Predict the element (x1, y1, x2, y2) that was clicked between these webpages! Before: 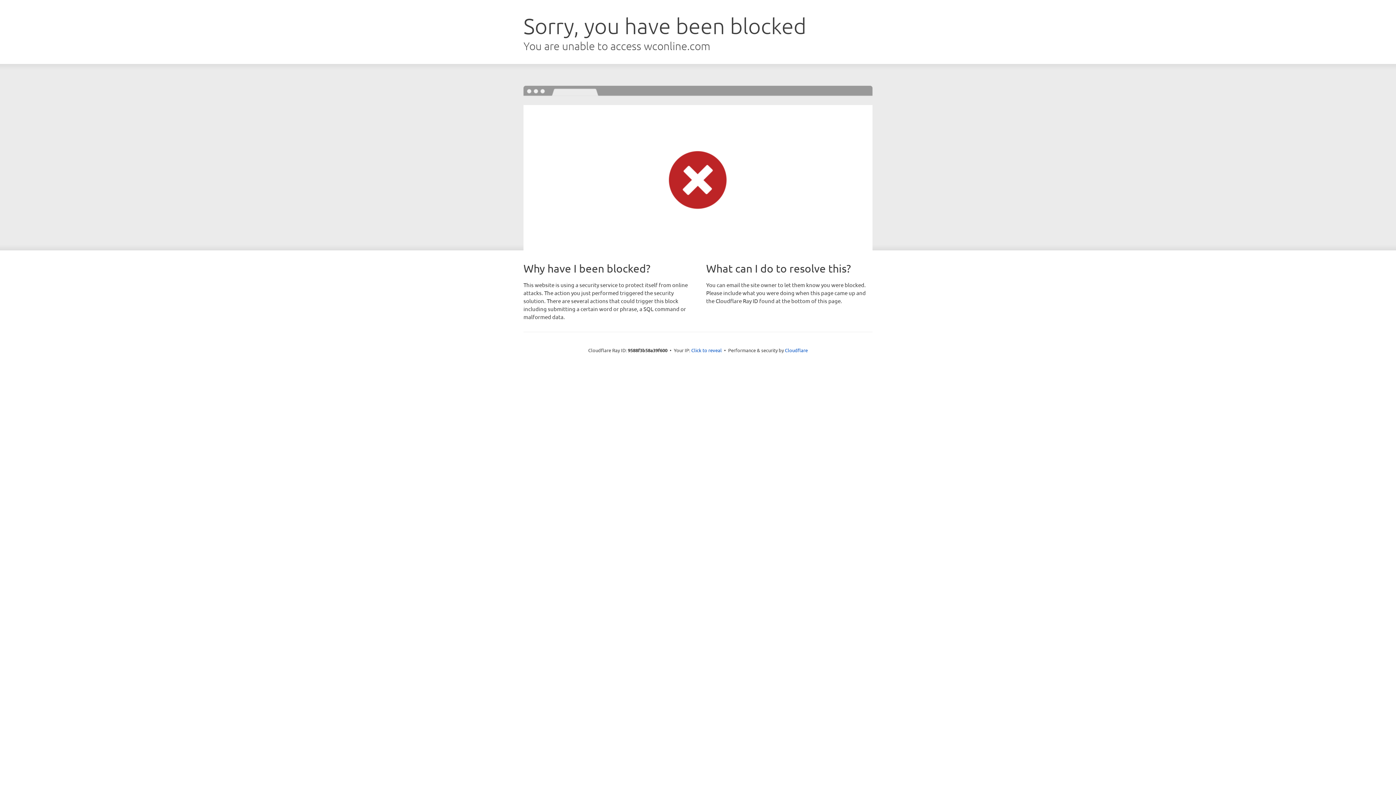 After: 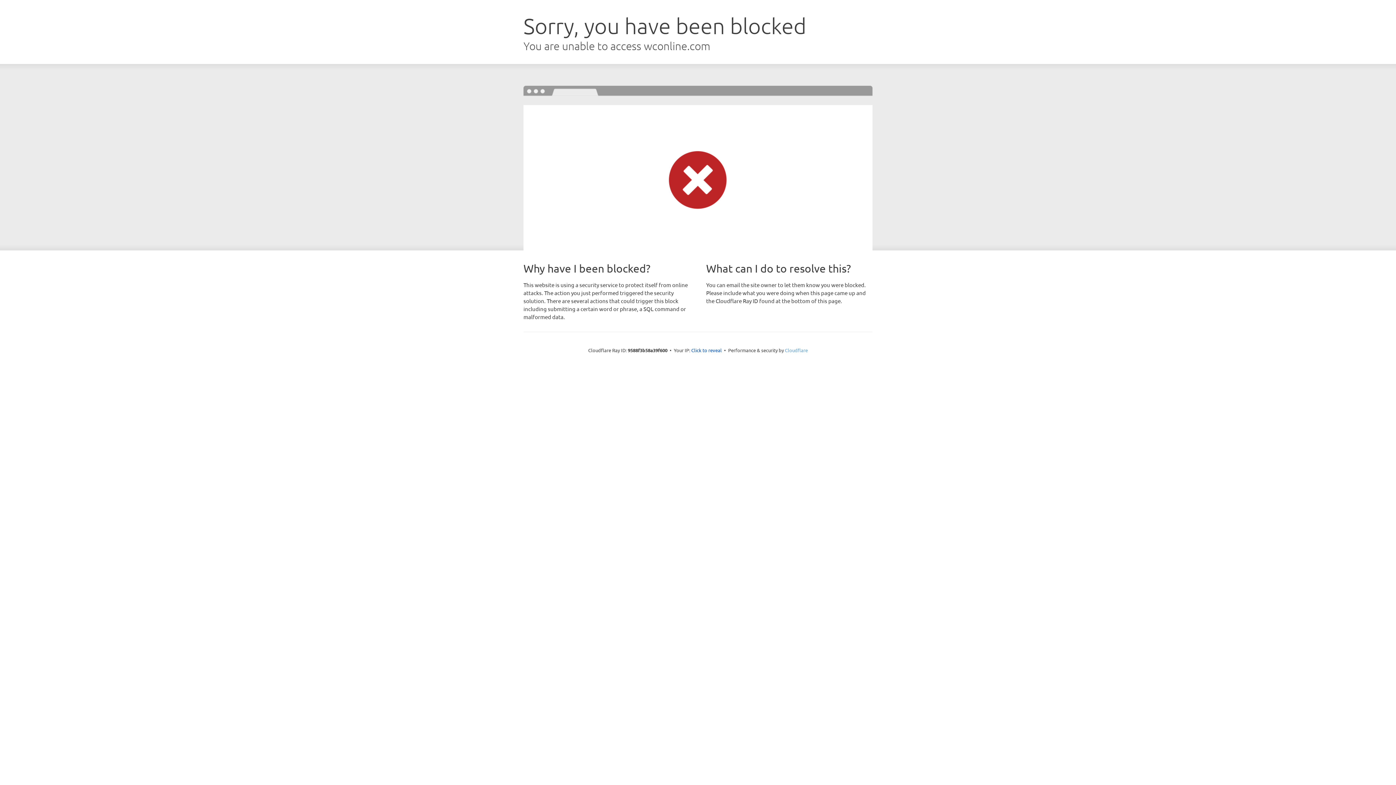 Action: label: Cloudflare bbox: (785, 347, 808, 353)